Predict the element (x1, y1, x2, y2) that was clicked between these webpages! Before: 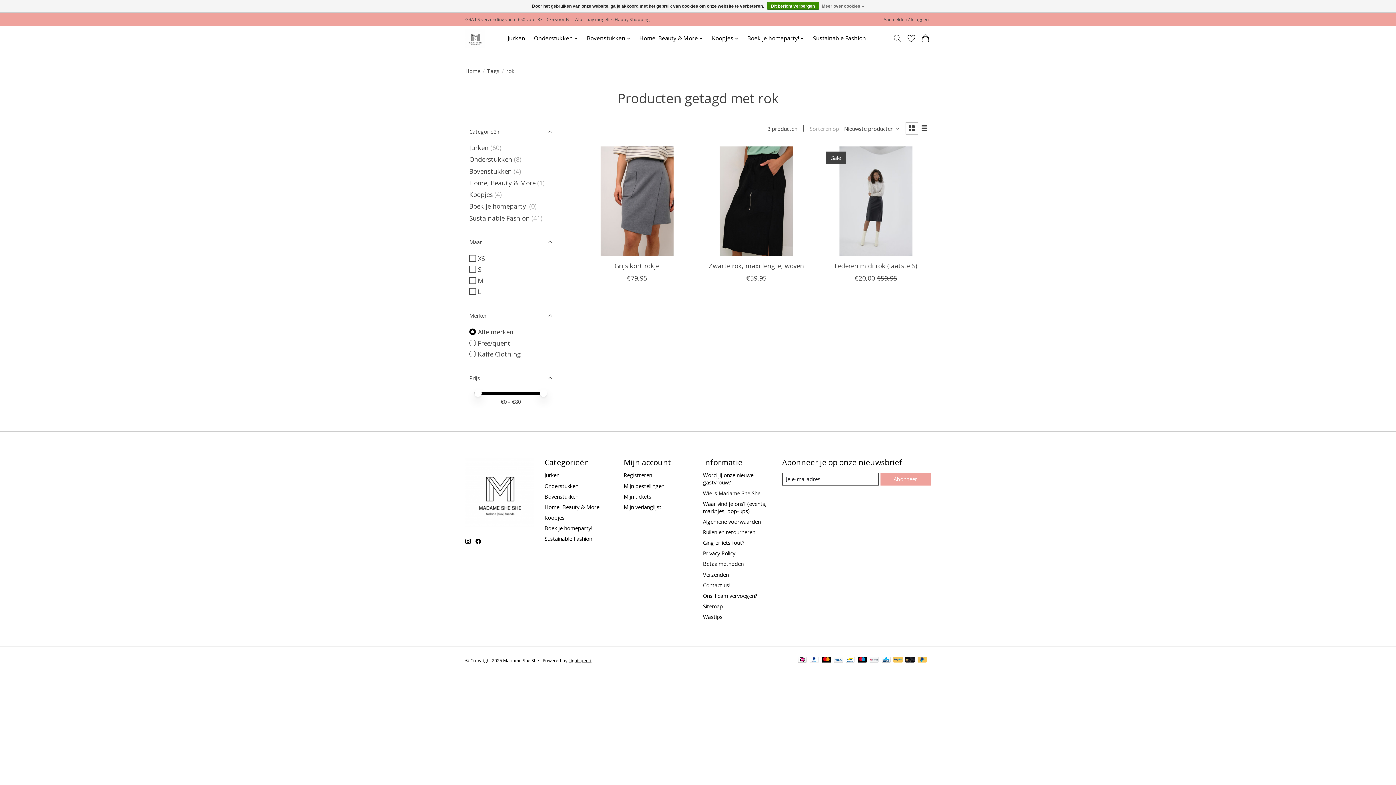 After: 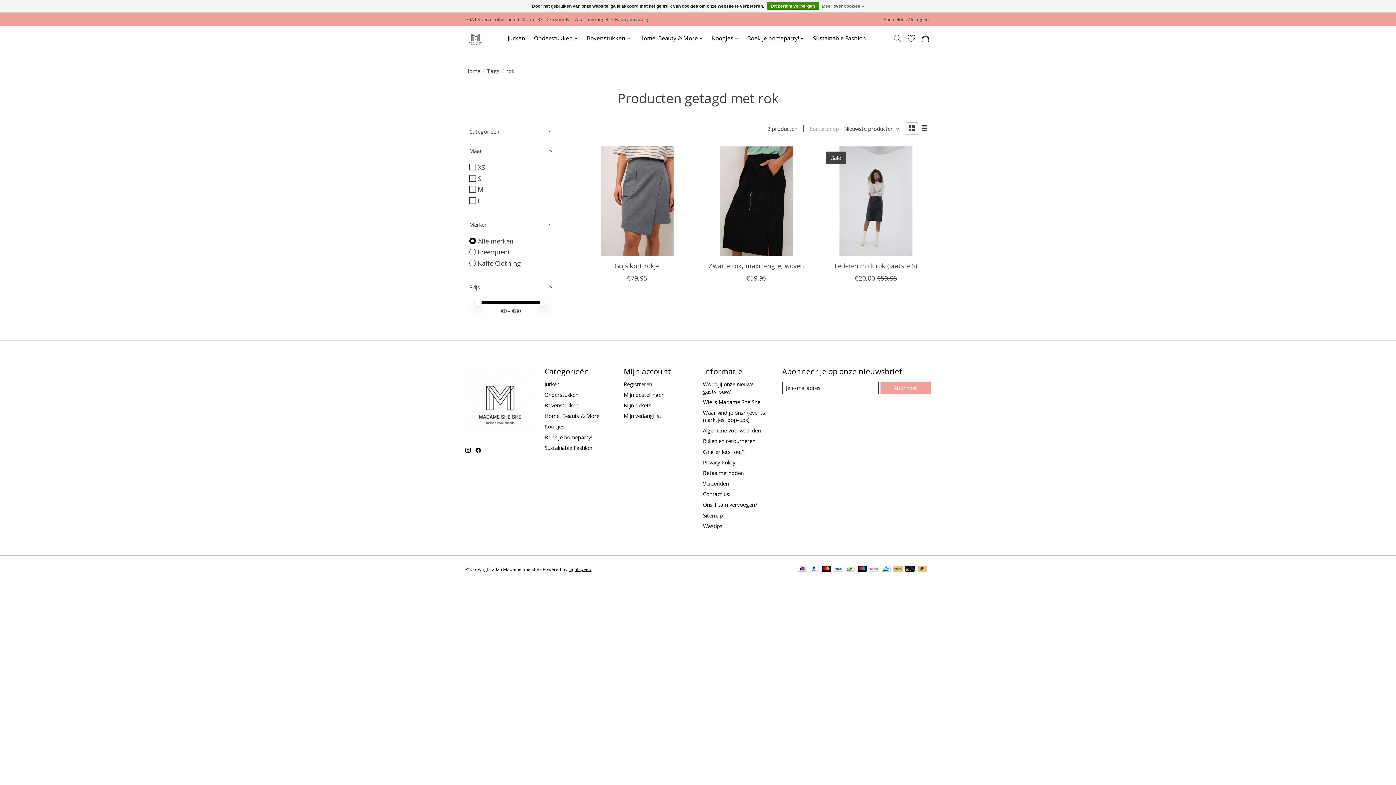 Action: bbox: (465, 122, 556, 141) label: Categorieën